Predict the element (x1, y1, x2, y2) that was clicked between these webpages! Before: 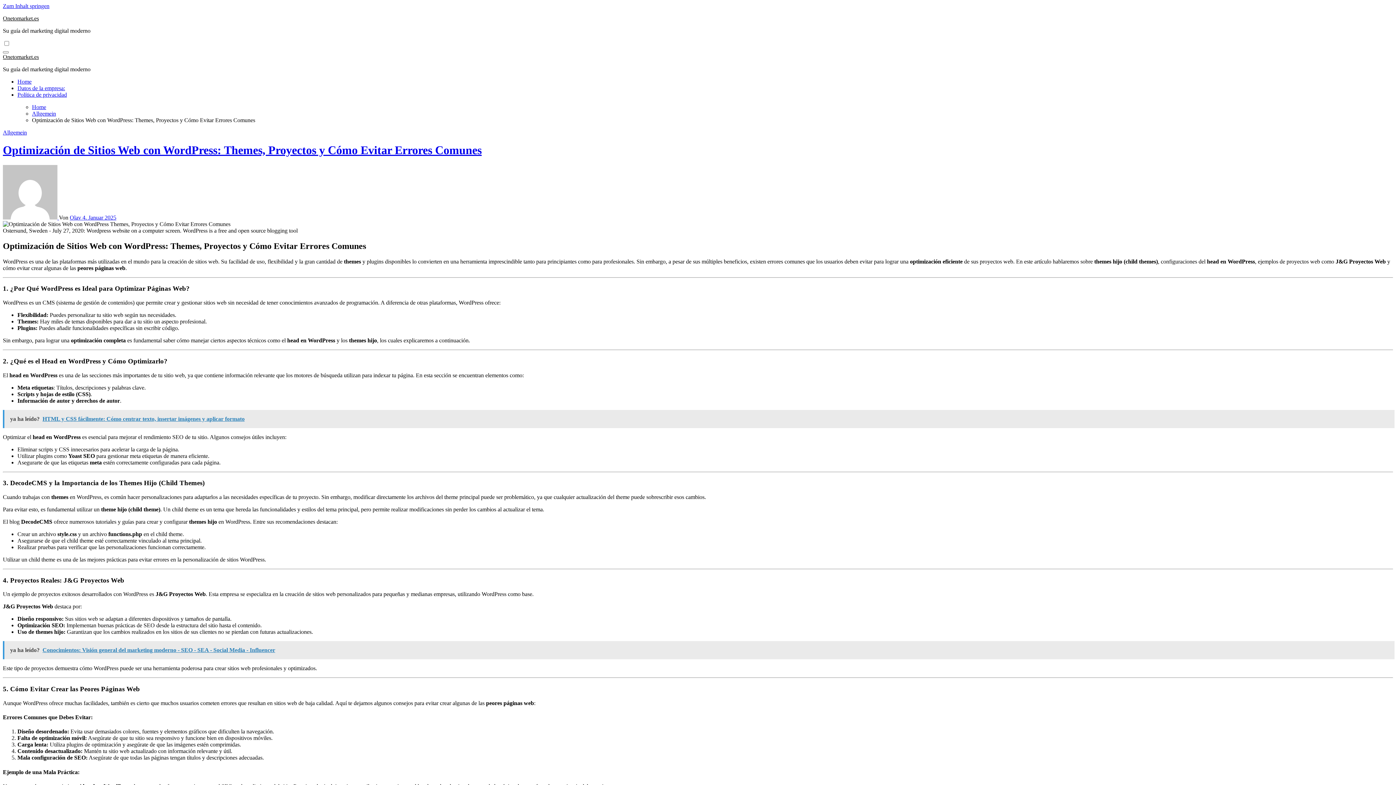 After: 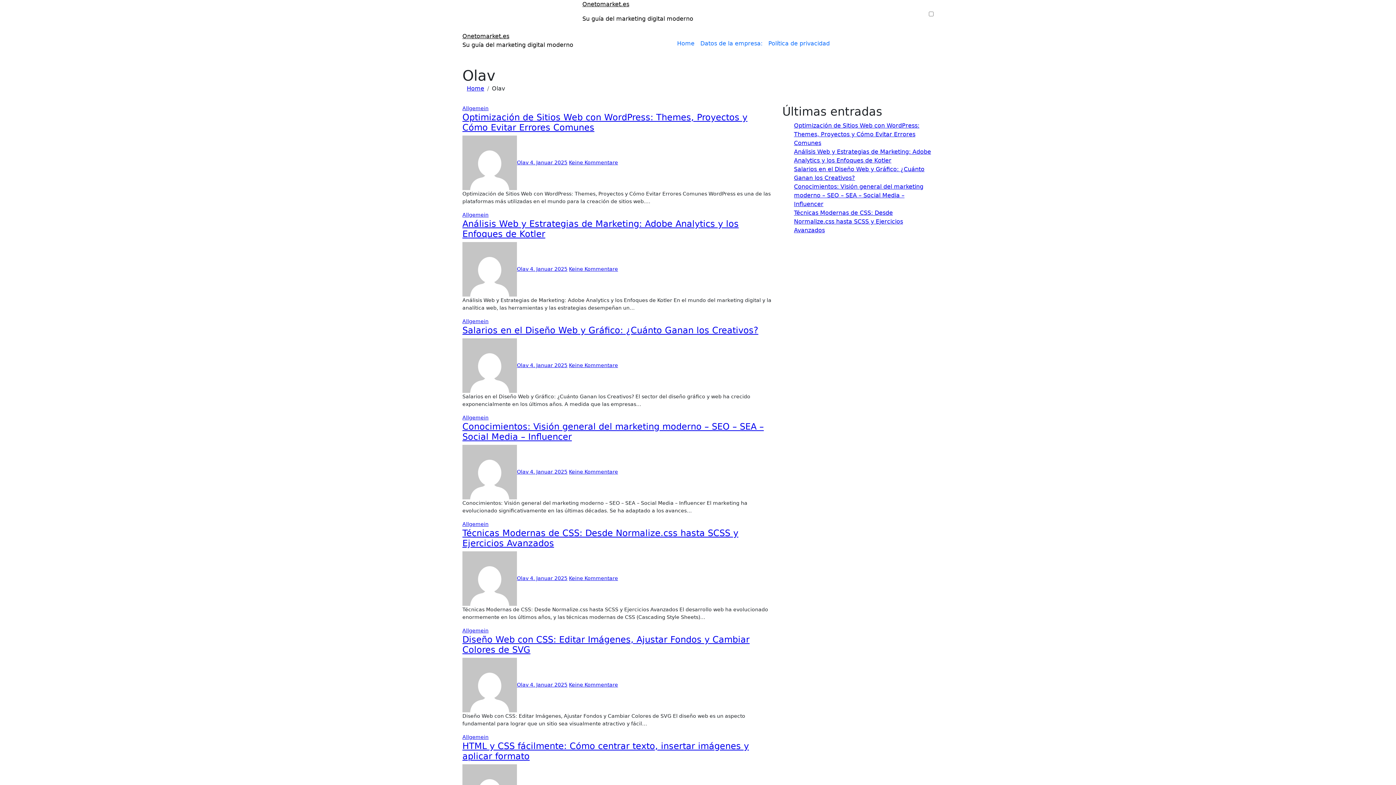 Action: label: Olav  bbox: (69, 214, 82, 220)